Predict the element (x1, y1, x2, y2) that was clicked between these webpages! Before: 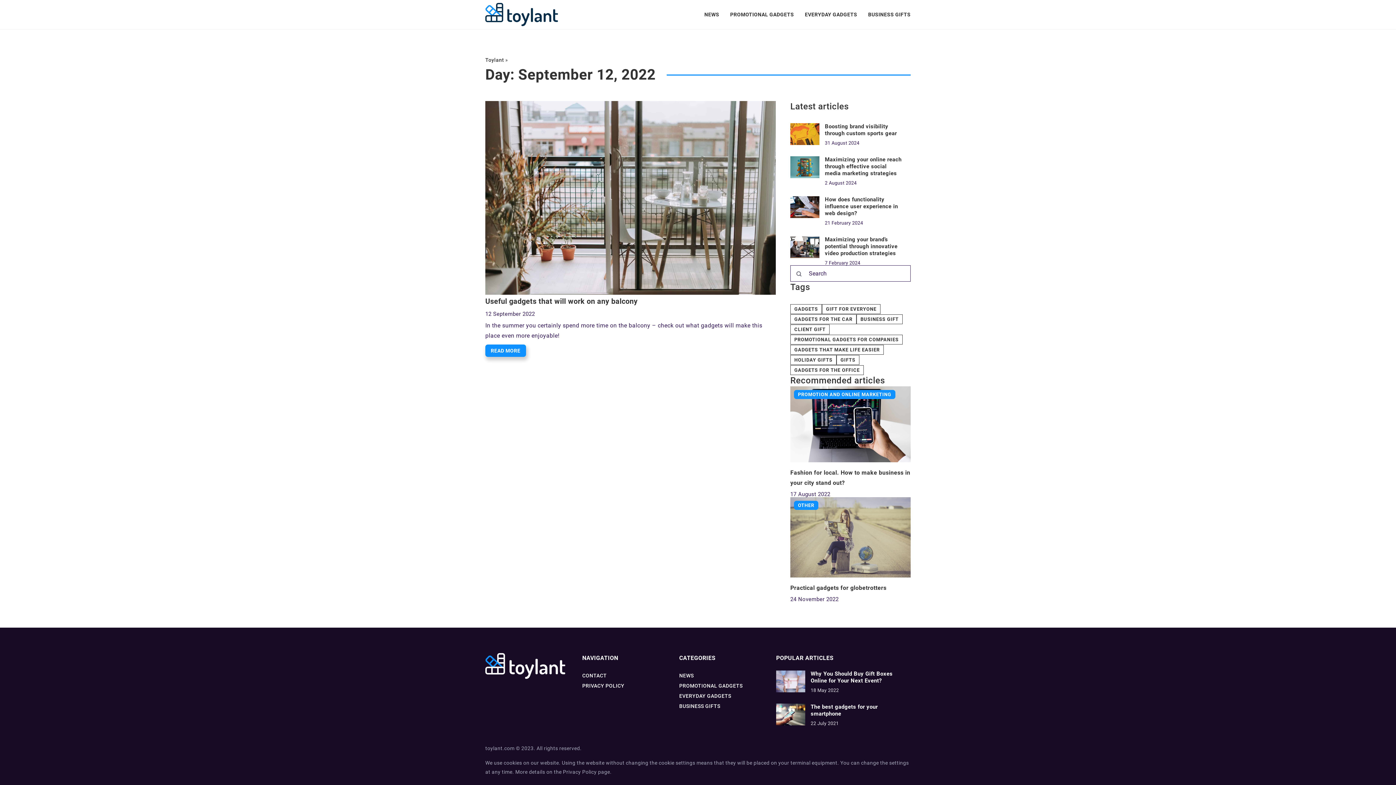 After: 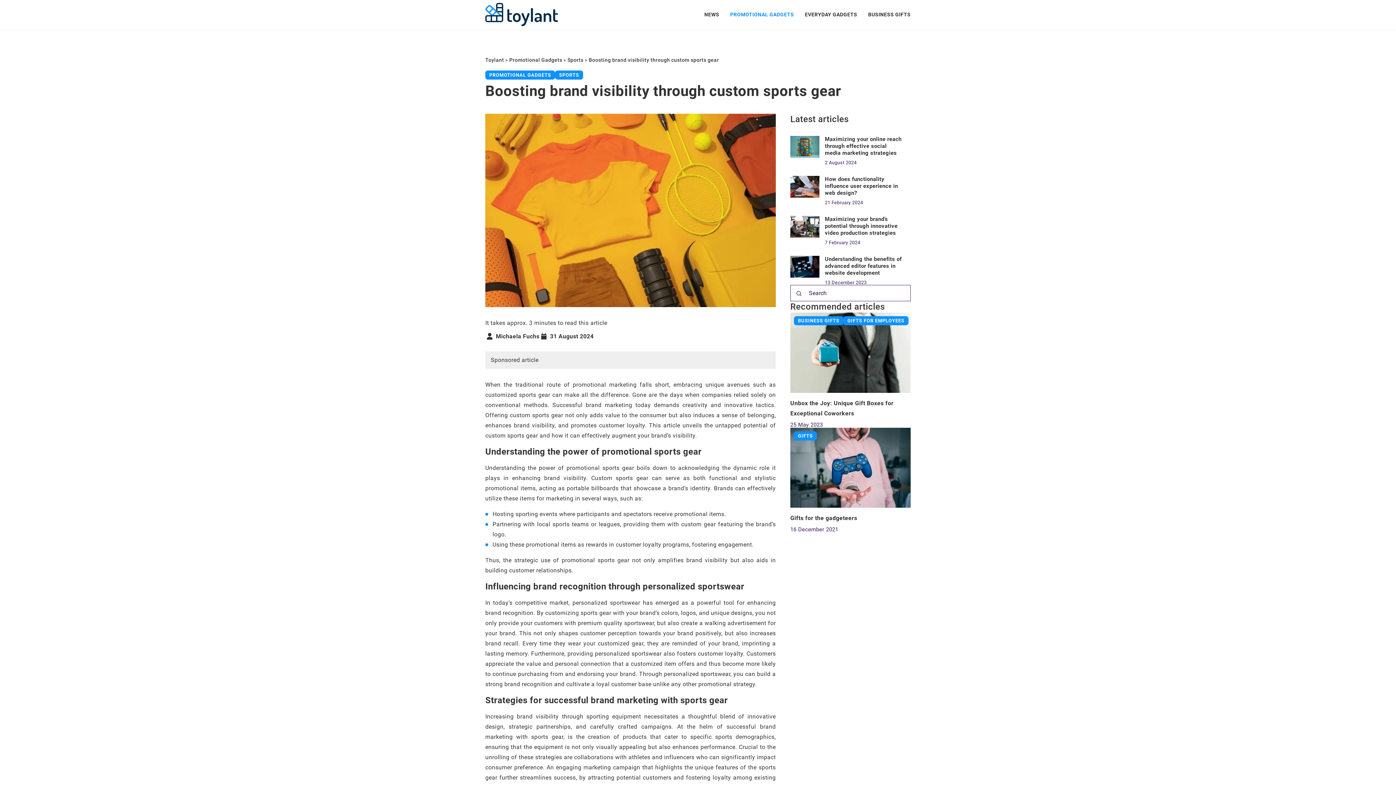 Action: bbox: (790, 123, 819, 145)